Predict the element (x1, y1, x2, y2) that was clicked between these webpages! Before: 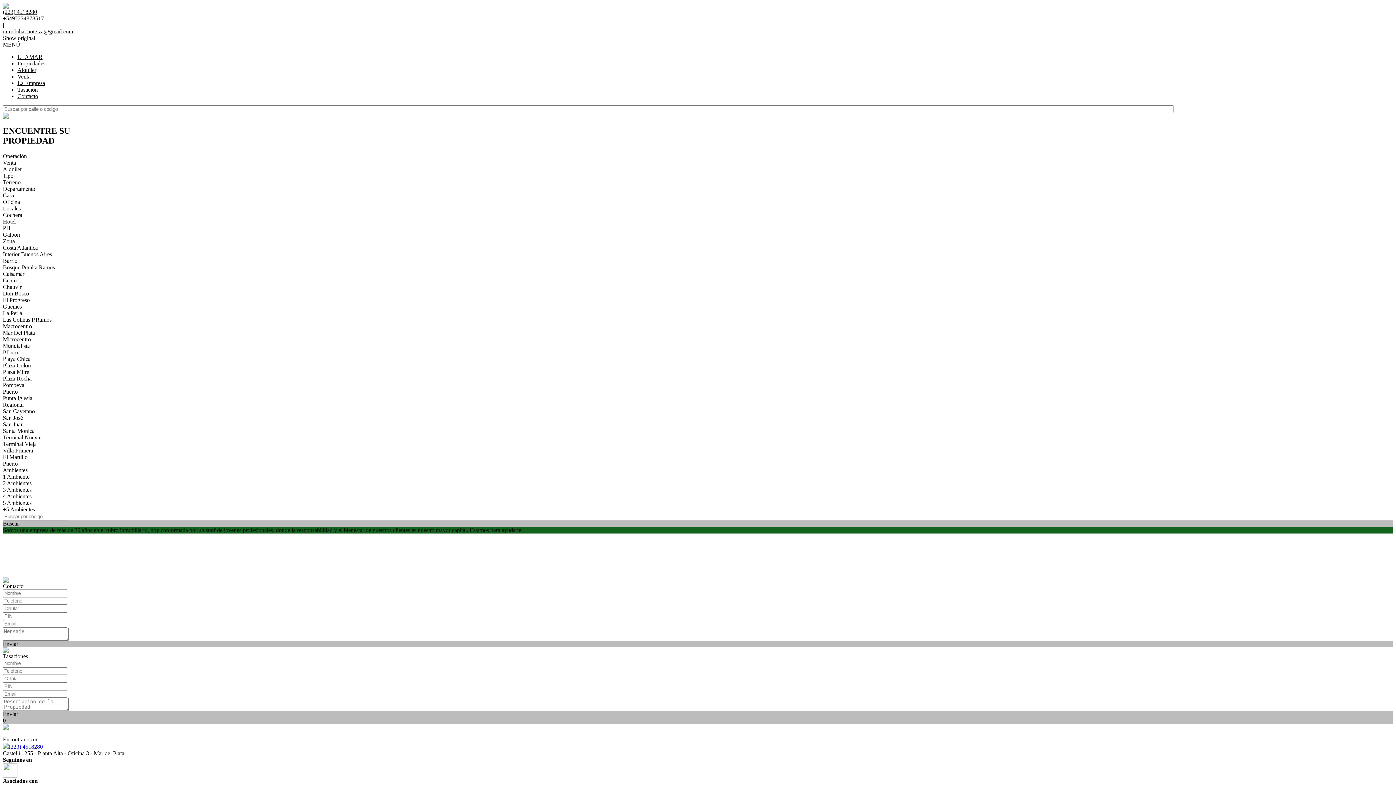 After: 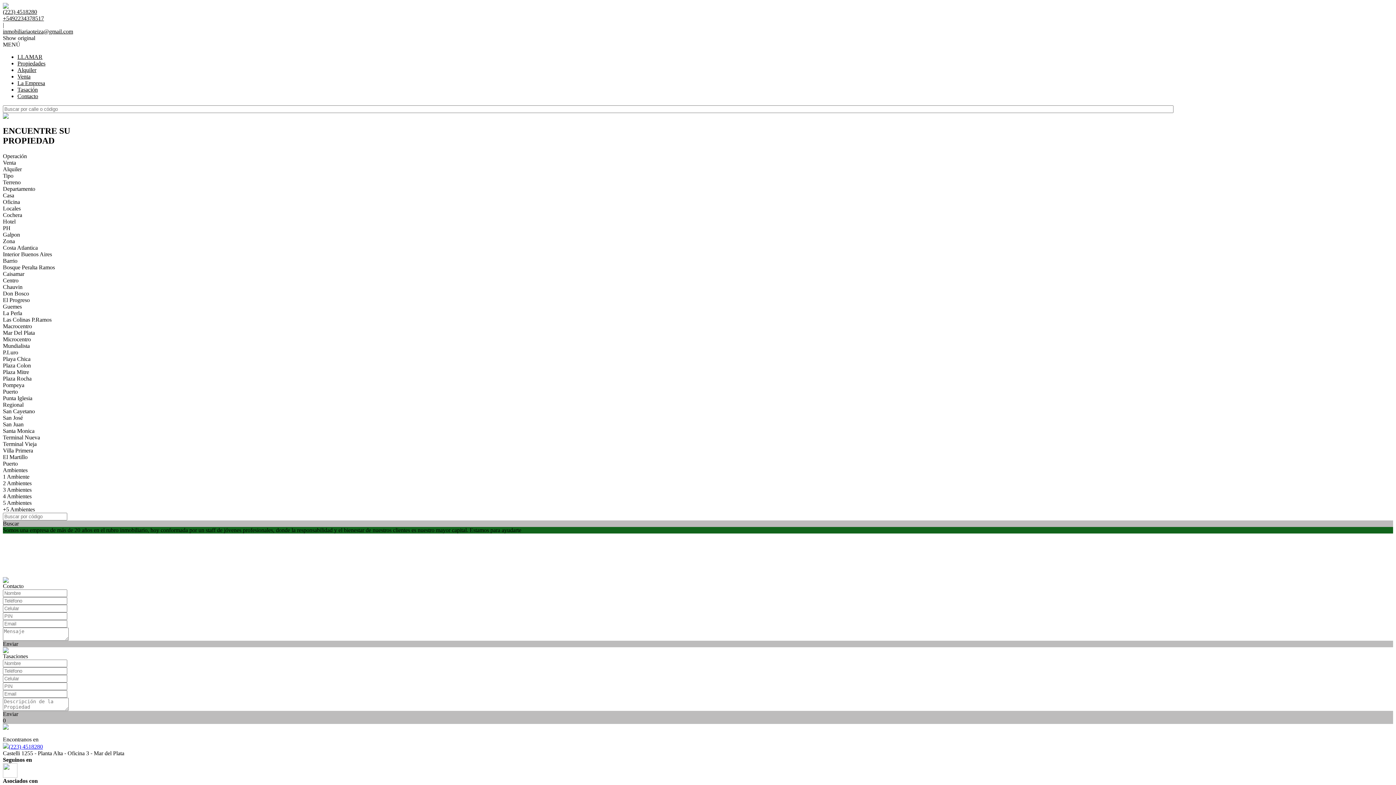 Action: label: (223) 4518280 bbox: (2, 743, 42, 750)